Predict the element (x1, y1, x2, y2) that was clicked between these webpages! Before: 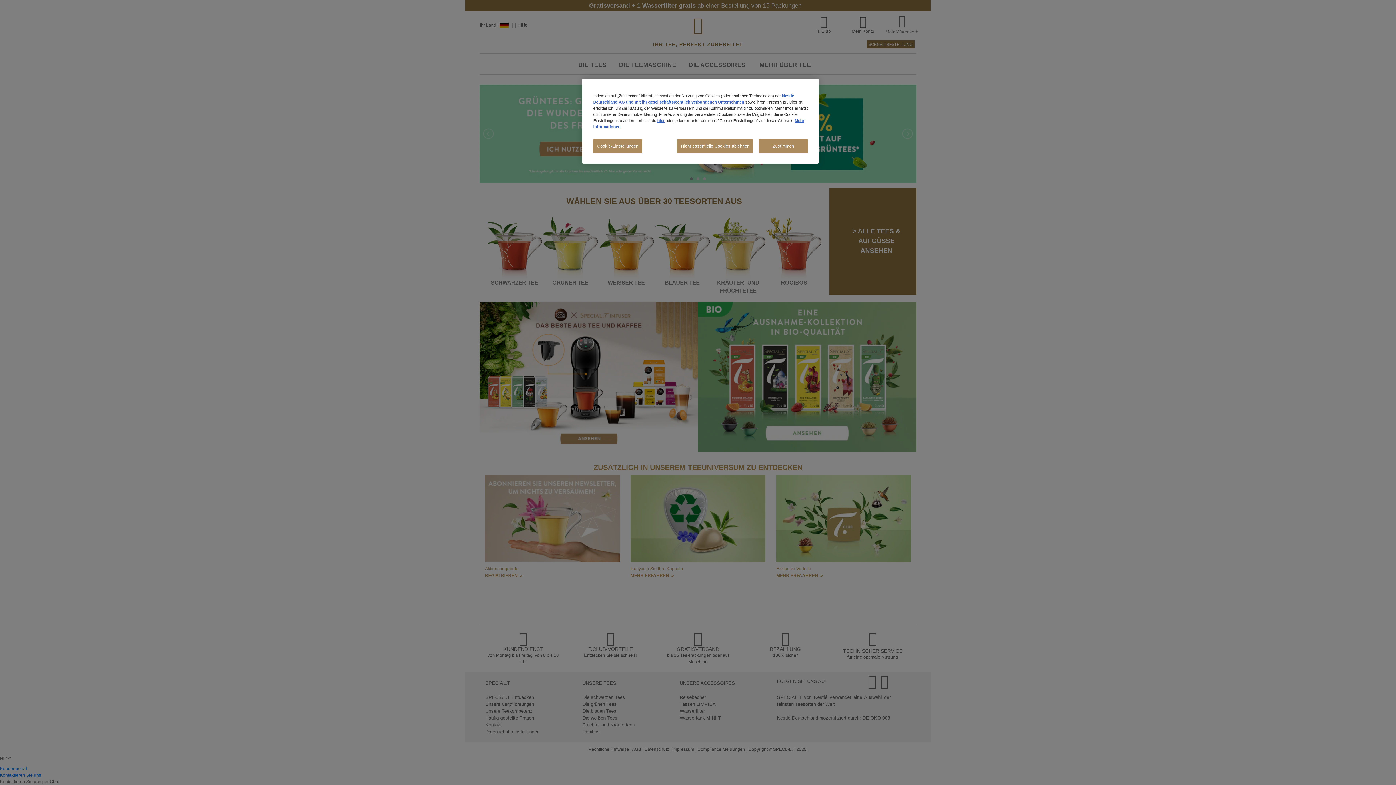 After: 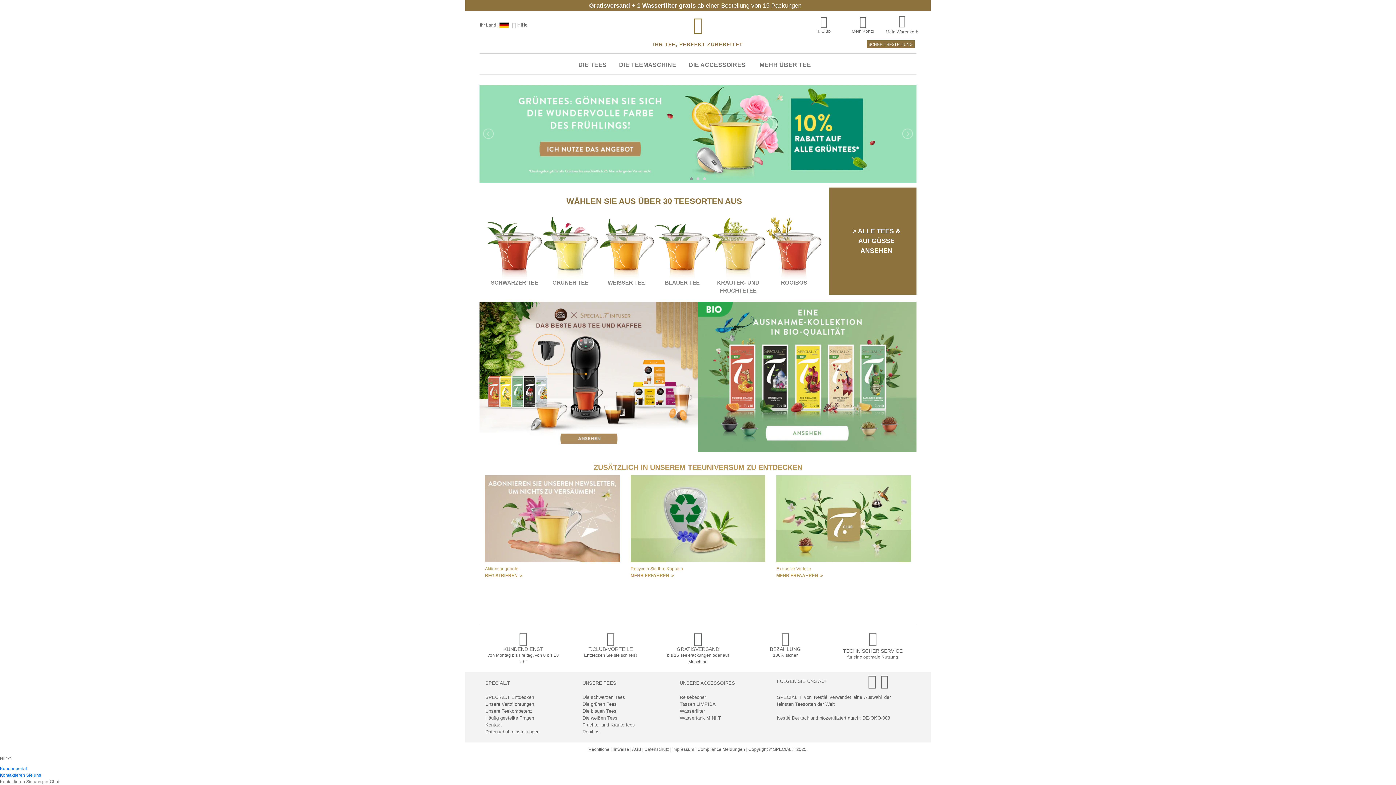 Action: bbox: (677, 139, 753, 153) label: Nicht essentielle Cookies ablehnen